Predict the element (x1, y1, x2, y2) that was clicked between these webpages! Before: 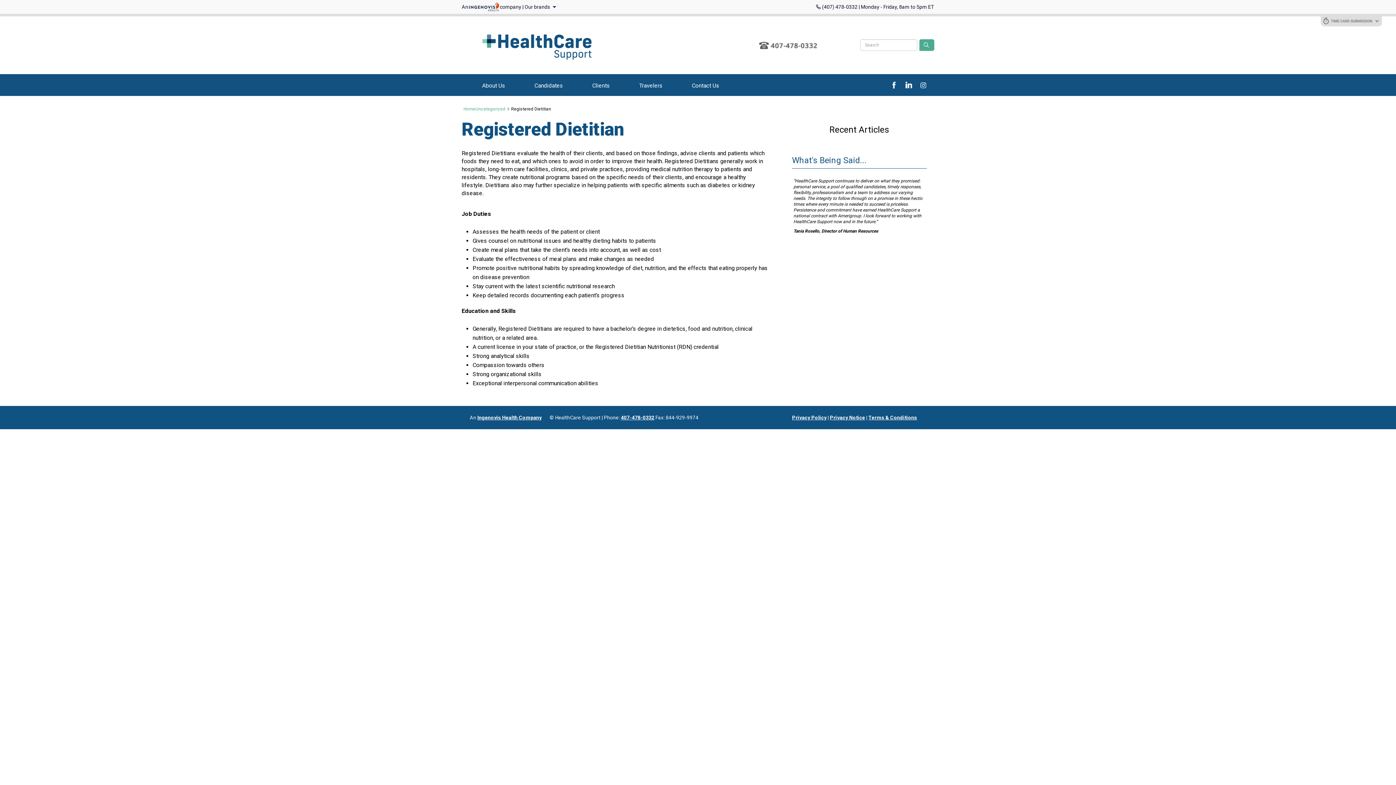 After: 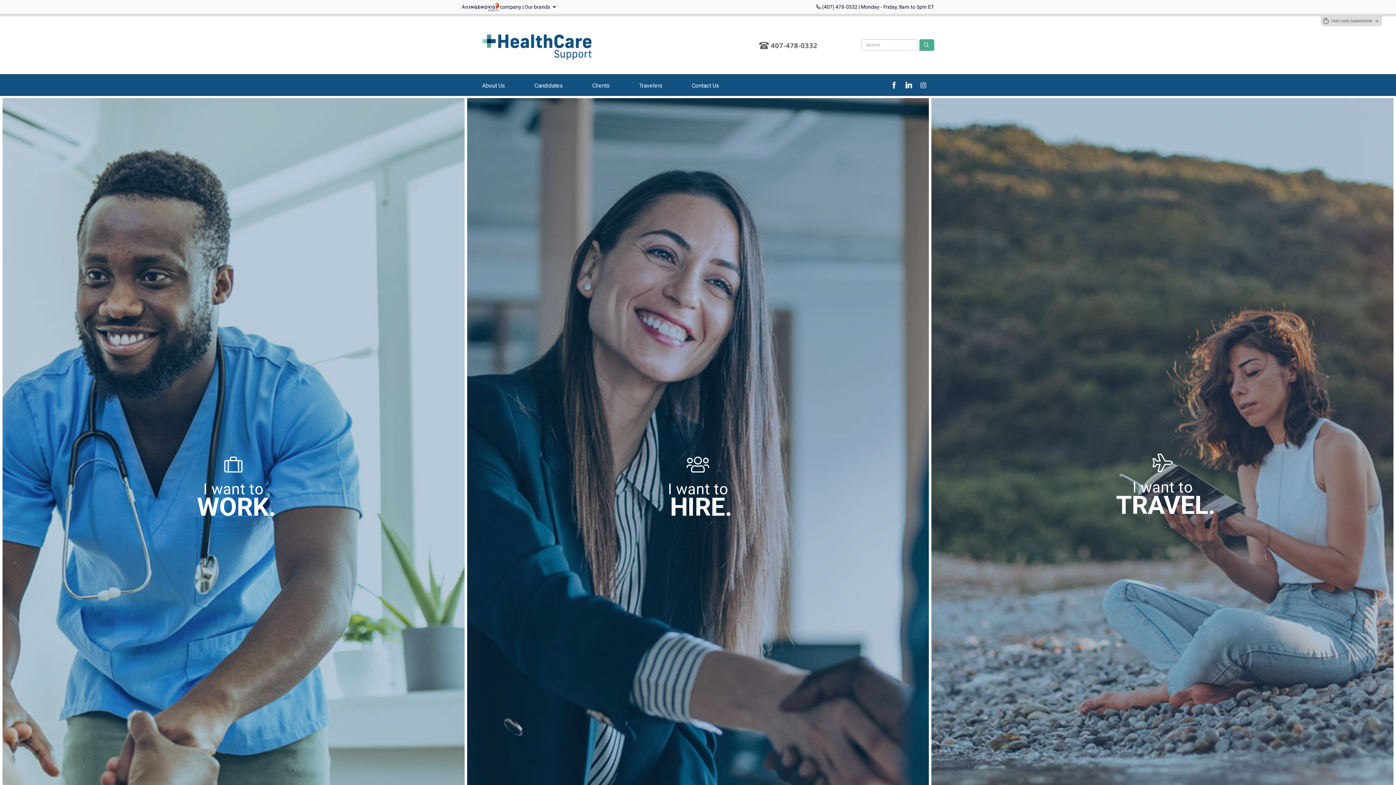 Action: bbox: (461, 34, 612, 59)